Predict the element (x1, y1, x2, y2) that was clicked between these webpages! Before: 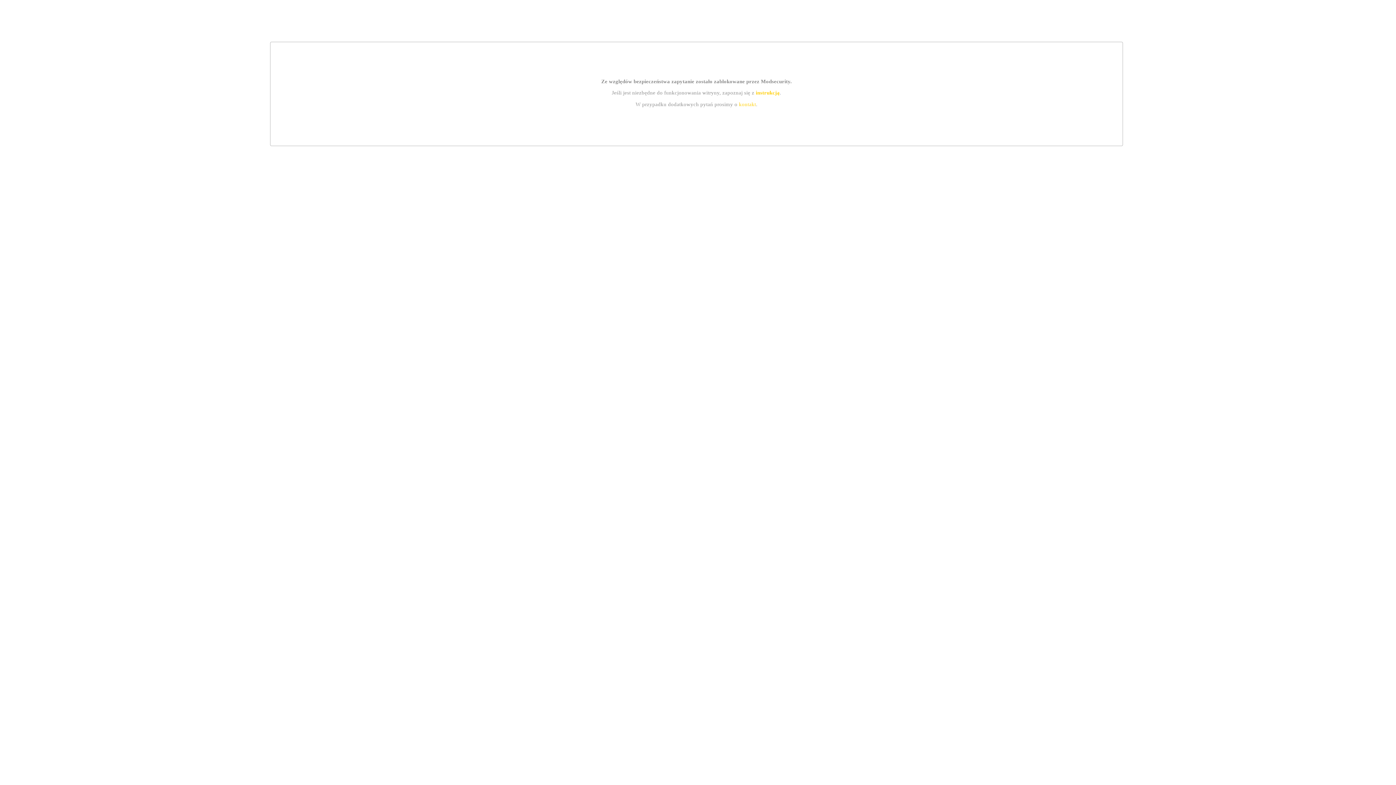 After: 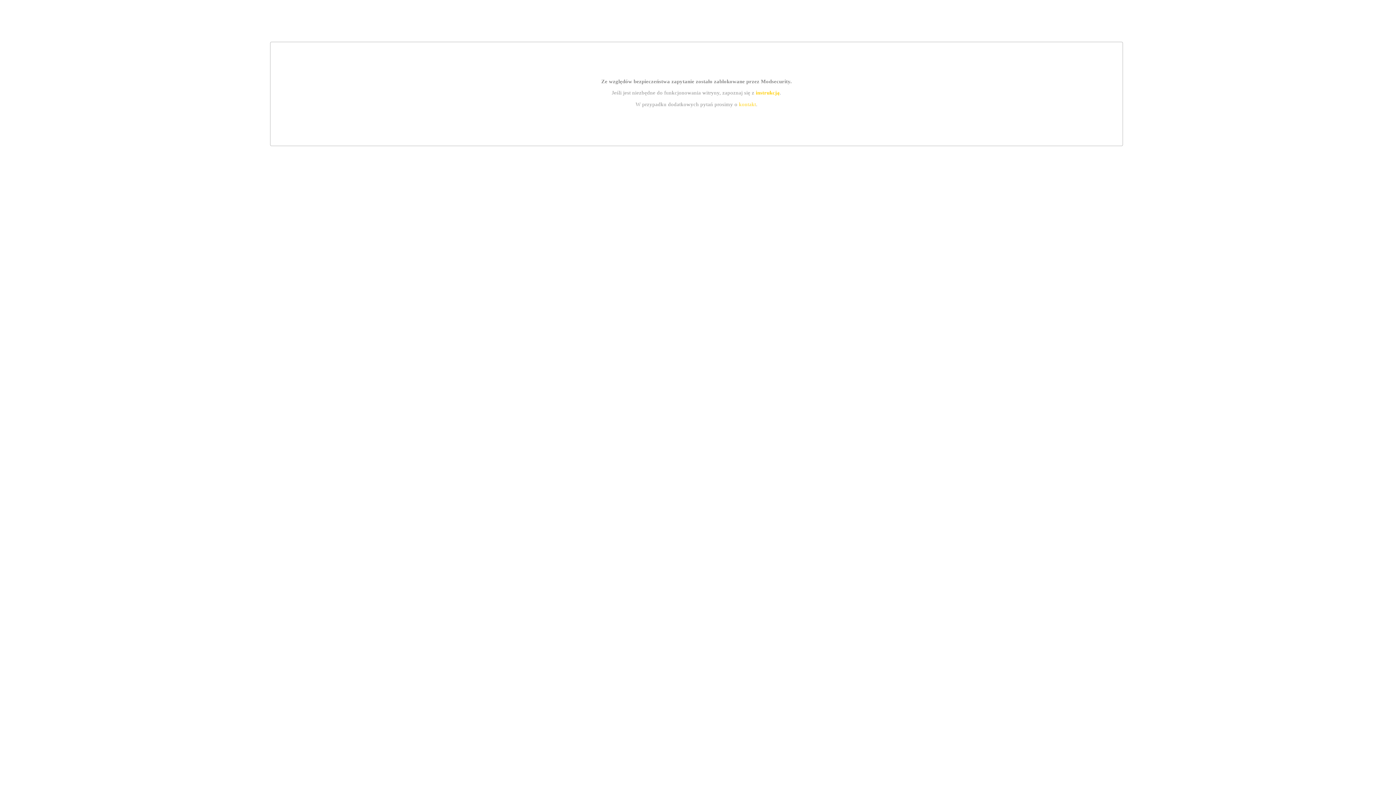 Action: label: instrukcją bbox: (755, 89, 779, 95)